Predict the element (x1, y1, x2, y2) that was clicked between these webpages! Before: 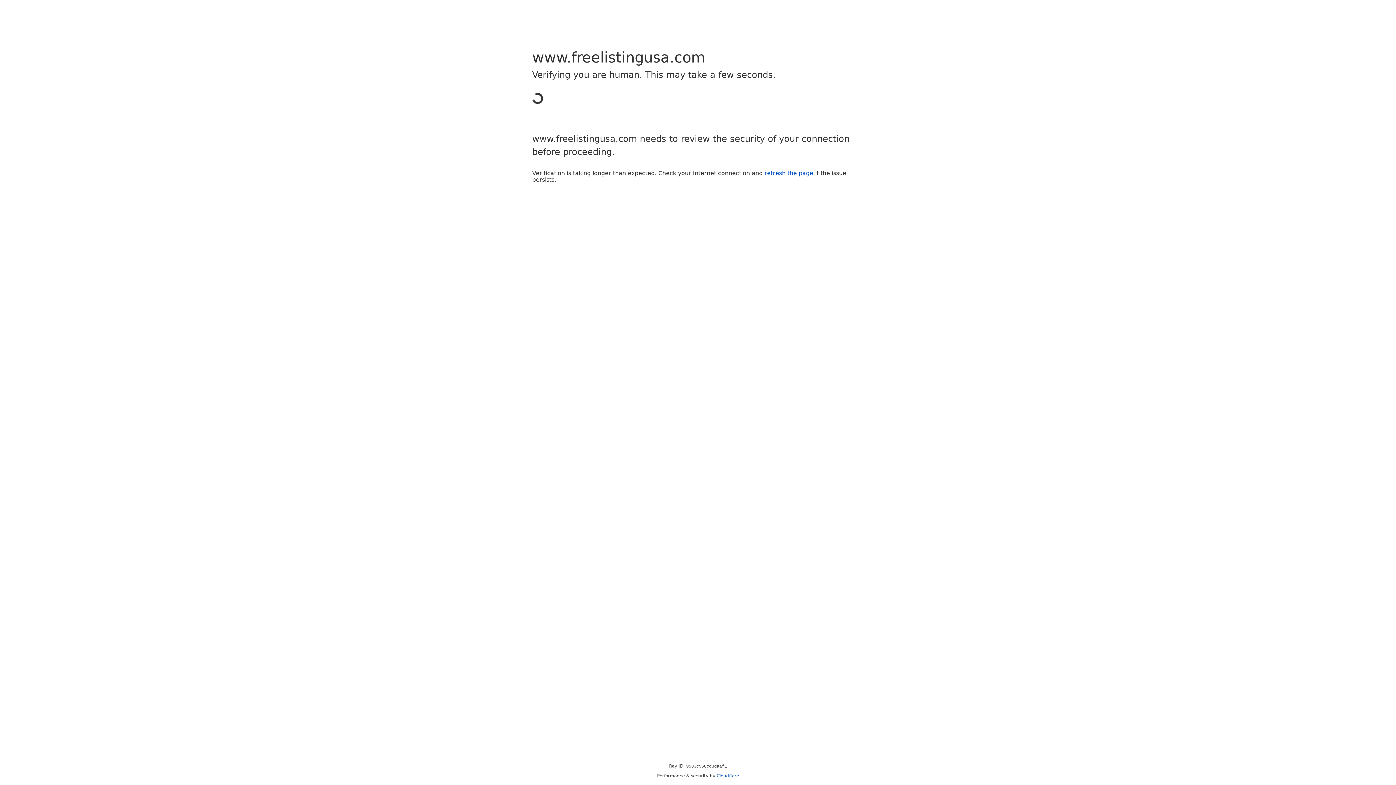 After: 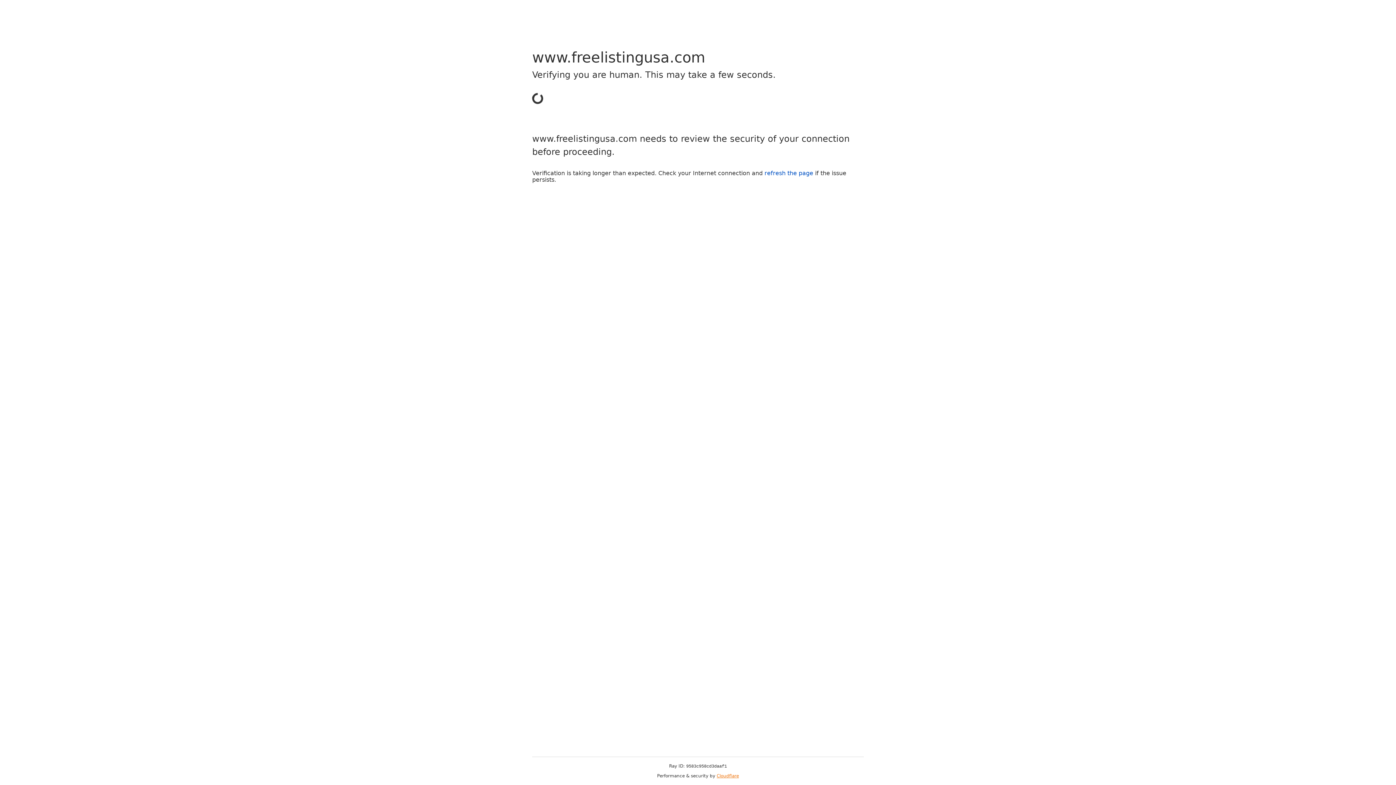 Action: label: Cloudflare bbox: (716, 773, 739, 778)